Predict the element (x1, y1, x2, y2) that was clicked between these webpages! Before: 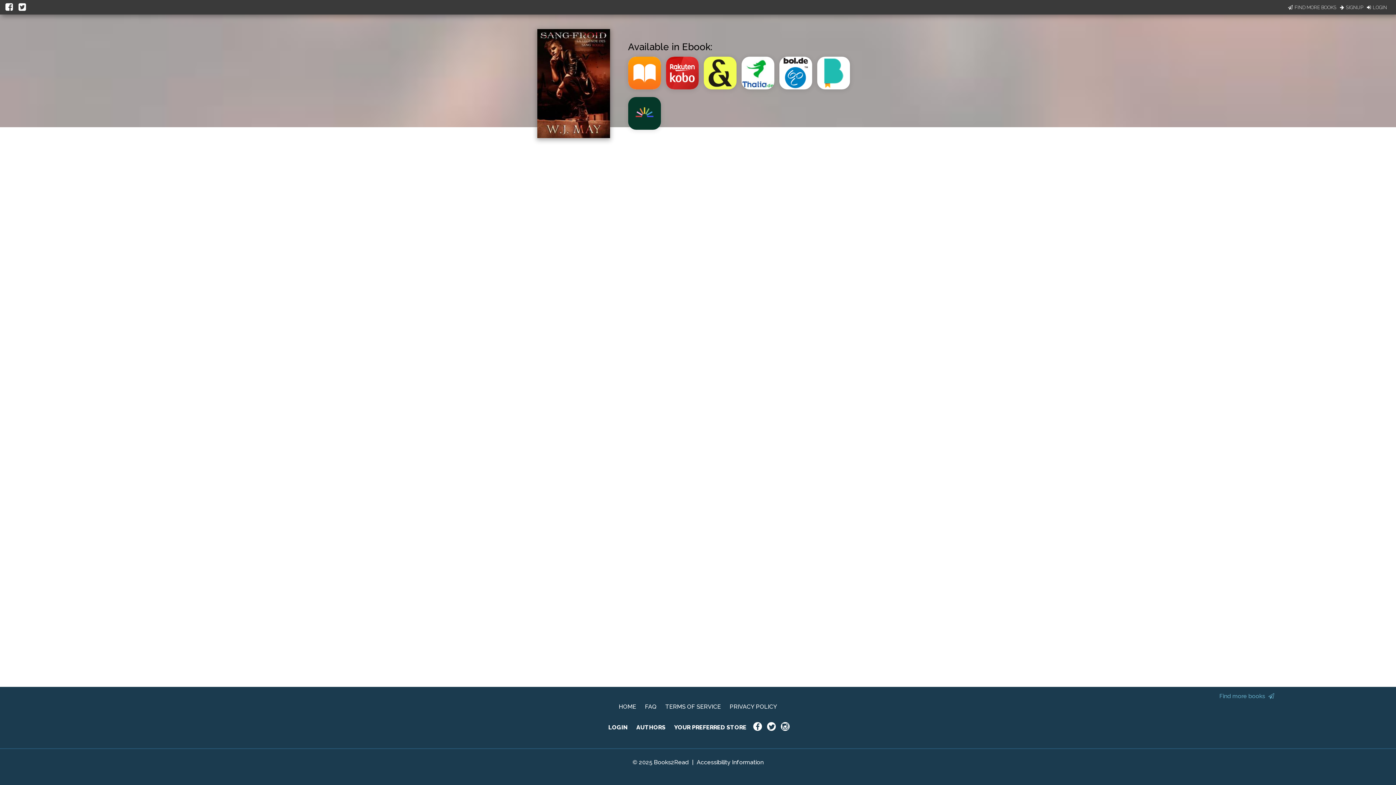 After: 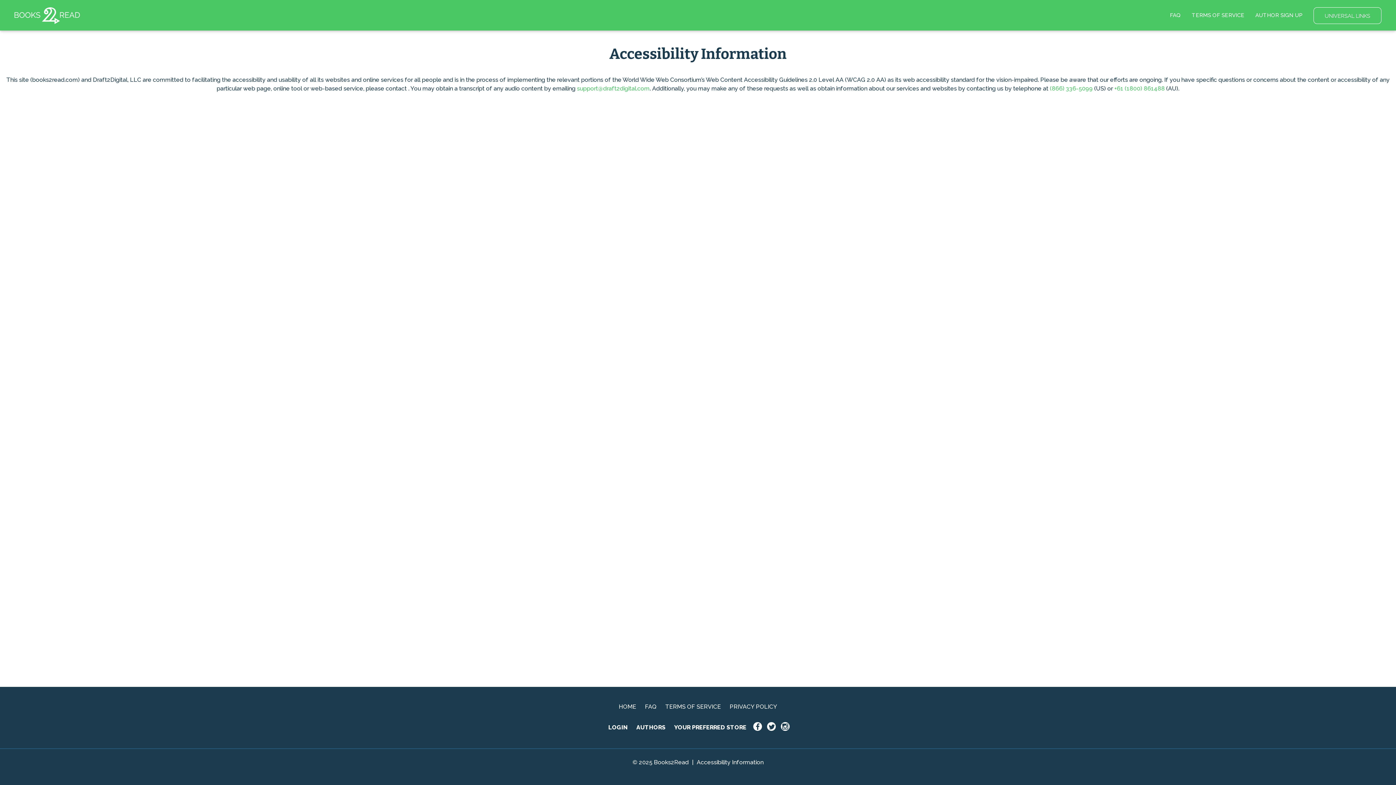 Action: bbox: (696, 759, 763, 766) label: Accessibility Information